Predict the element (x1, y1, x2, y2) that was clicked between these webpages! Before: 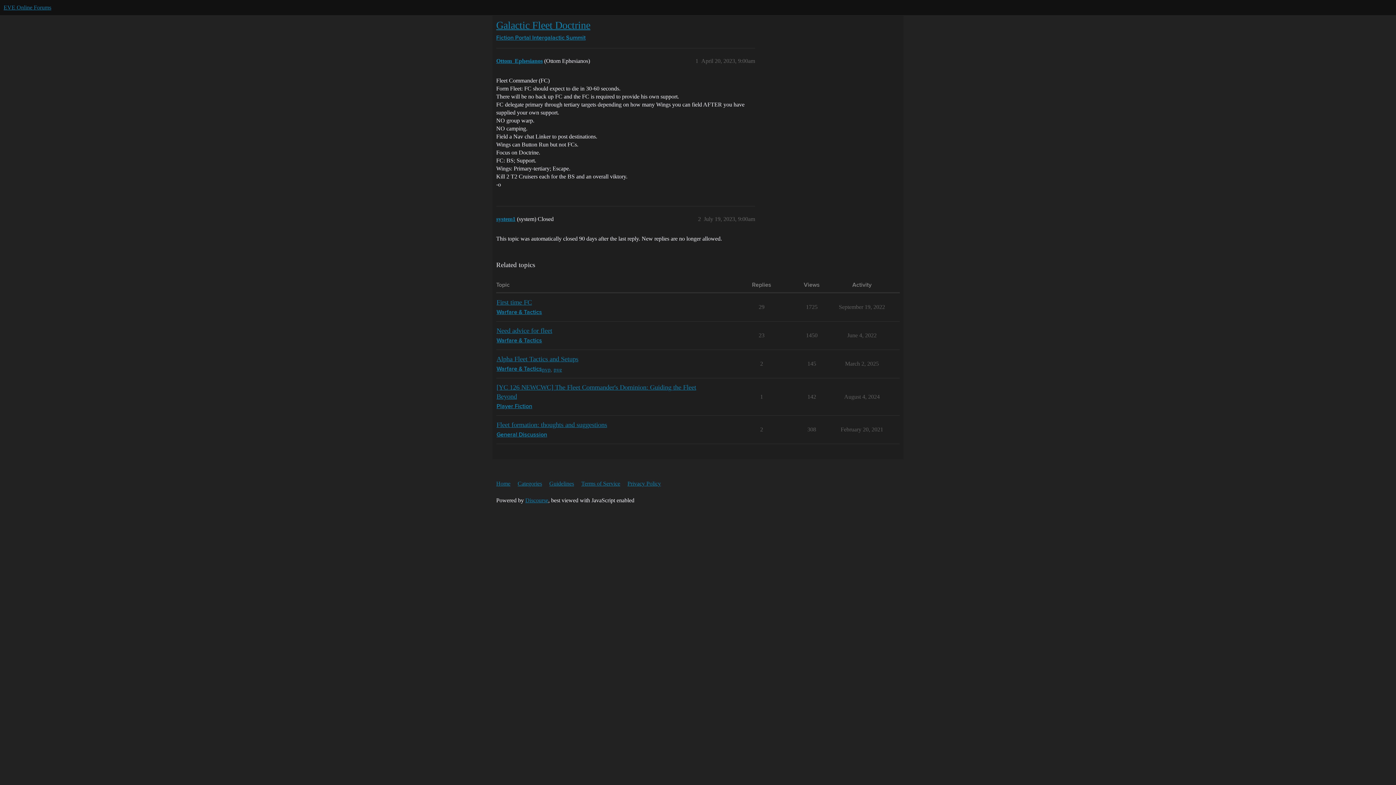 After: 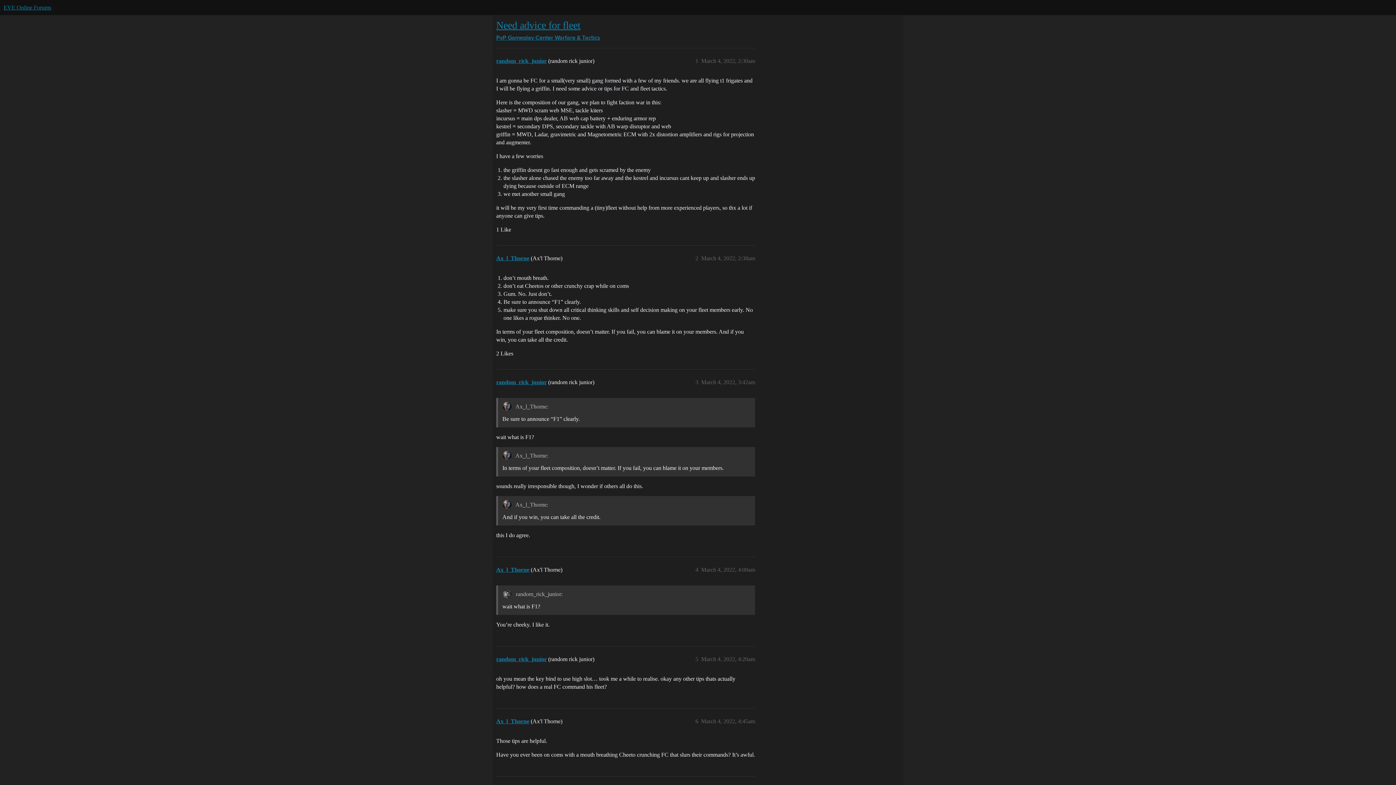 Action: label: Need advice for fleet bbox: (496, 327, 552, 334)